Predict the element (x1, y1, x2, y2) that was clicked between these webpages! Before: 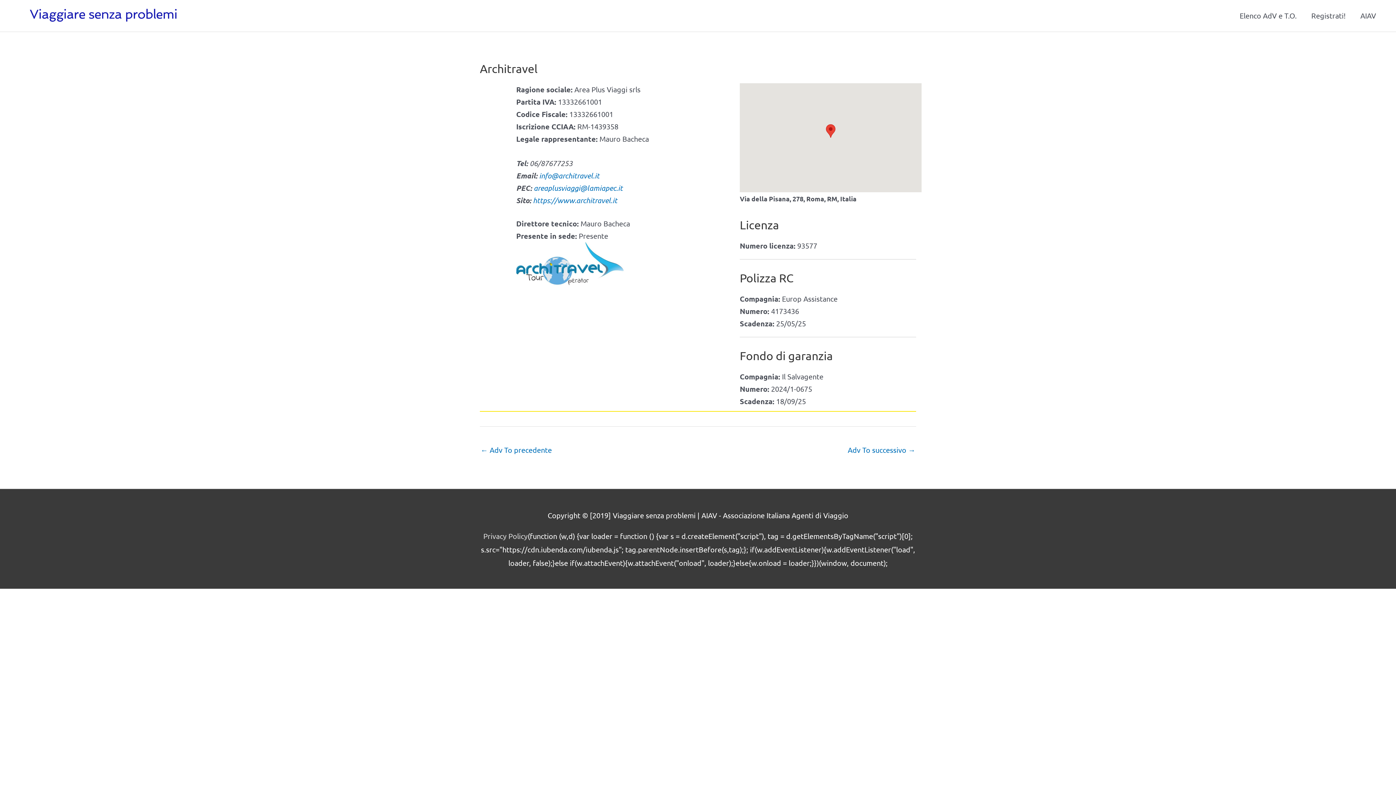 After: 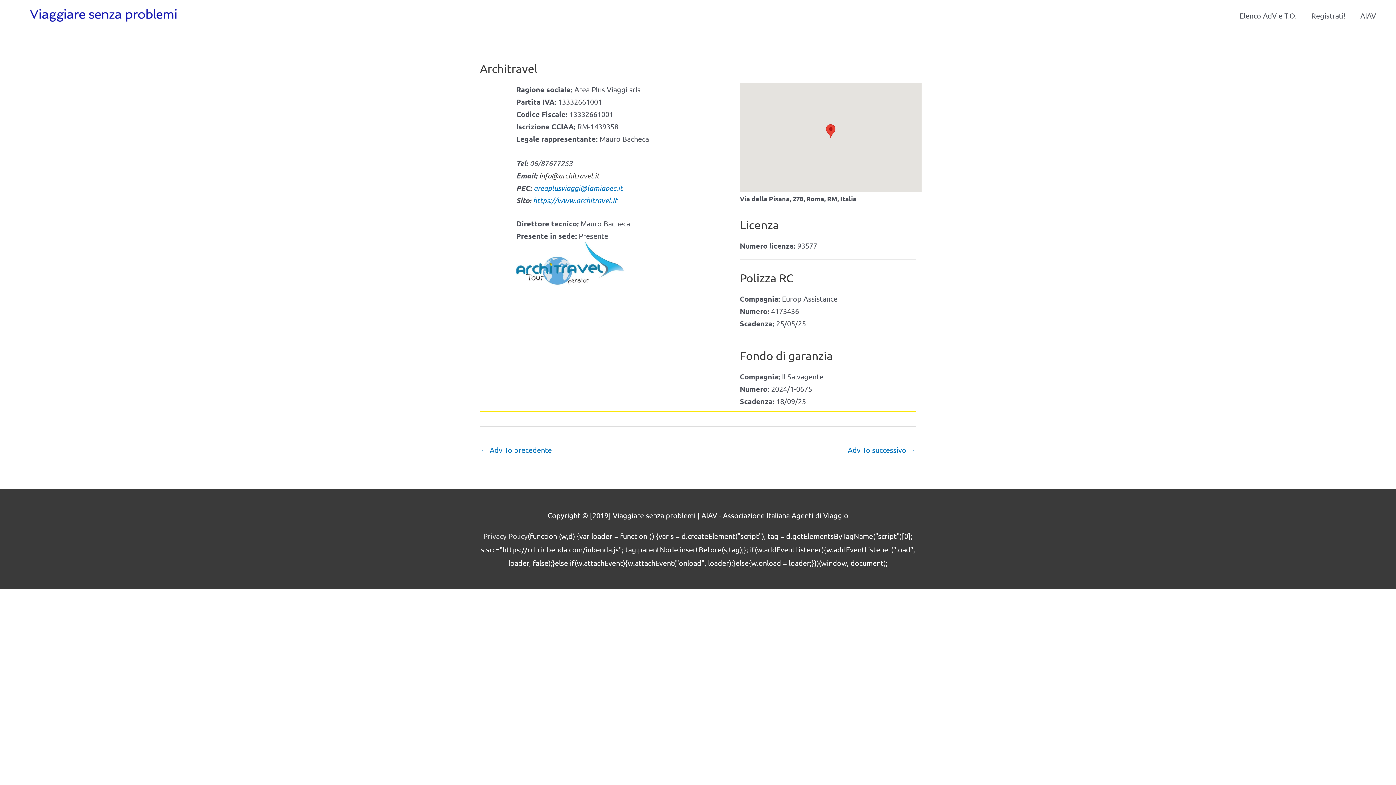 Action: label: info@architravel.it bbox: (539, 170, 599, 179)